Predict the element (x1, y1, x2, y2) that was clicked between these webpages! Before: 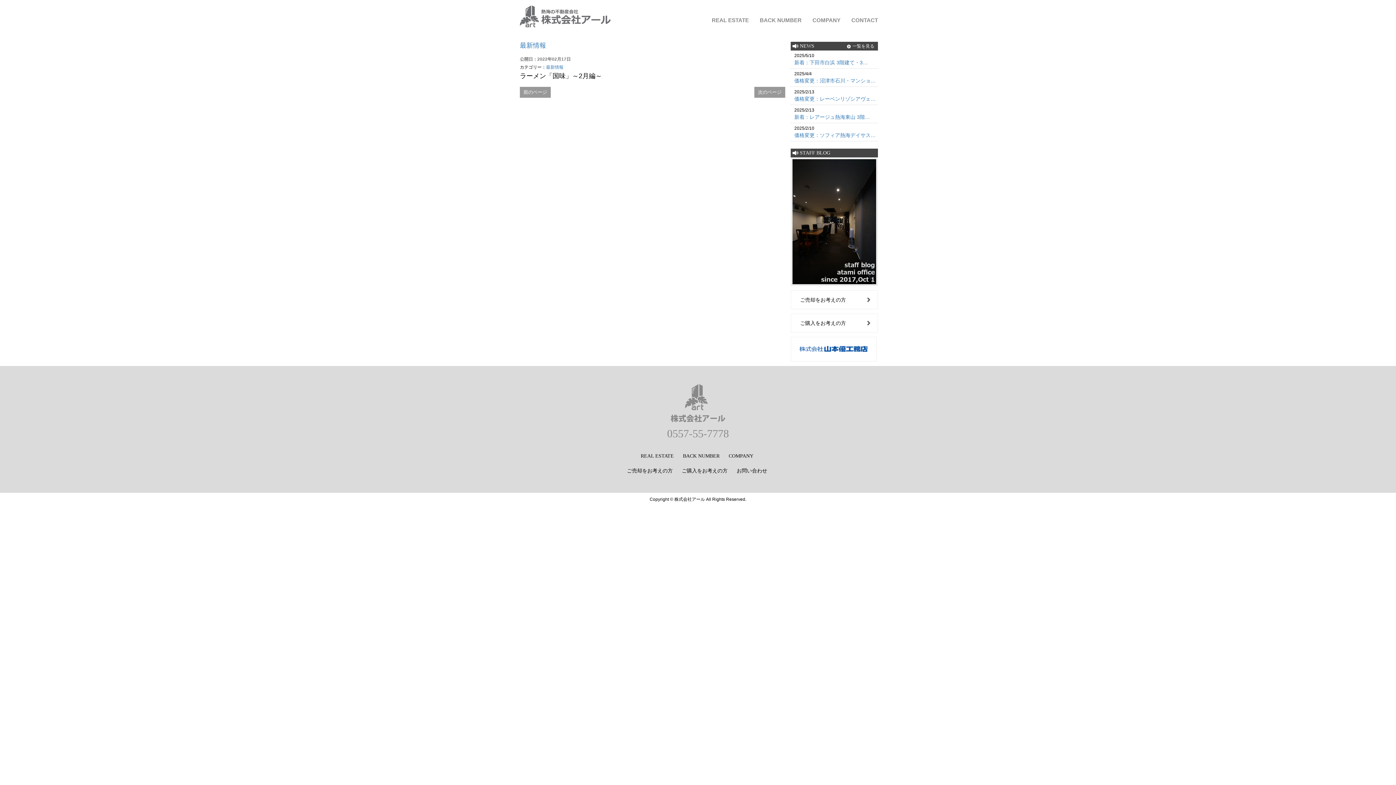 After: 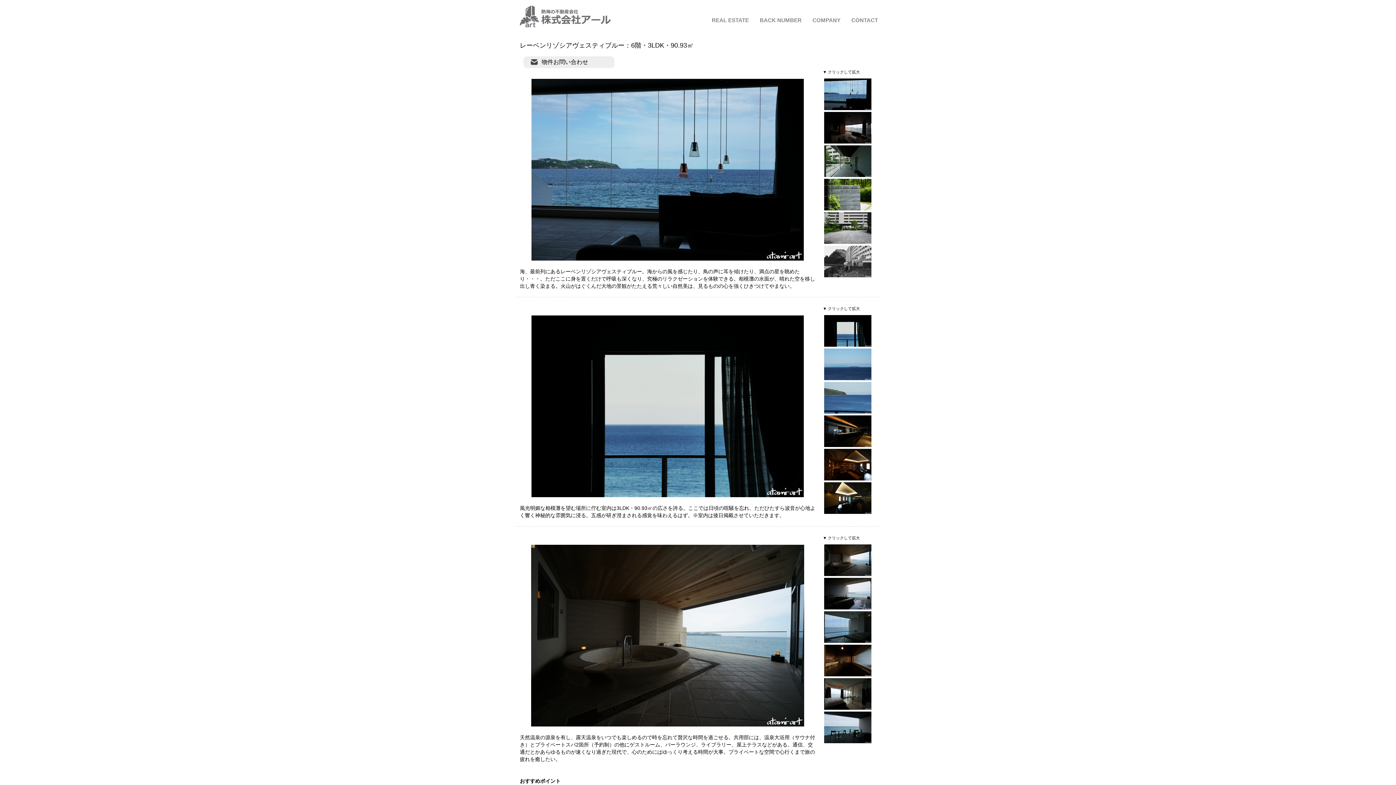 Action: bbox: (794, 96, 876, 101) label: 価格変更：レーベンリゾシアヴェ…